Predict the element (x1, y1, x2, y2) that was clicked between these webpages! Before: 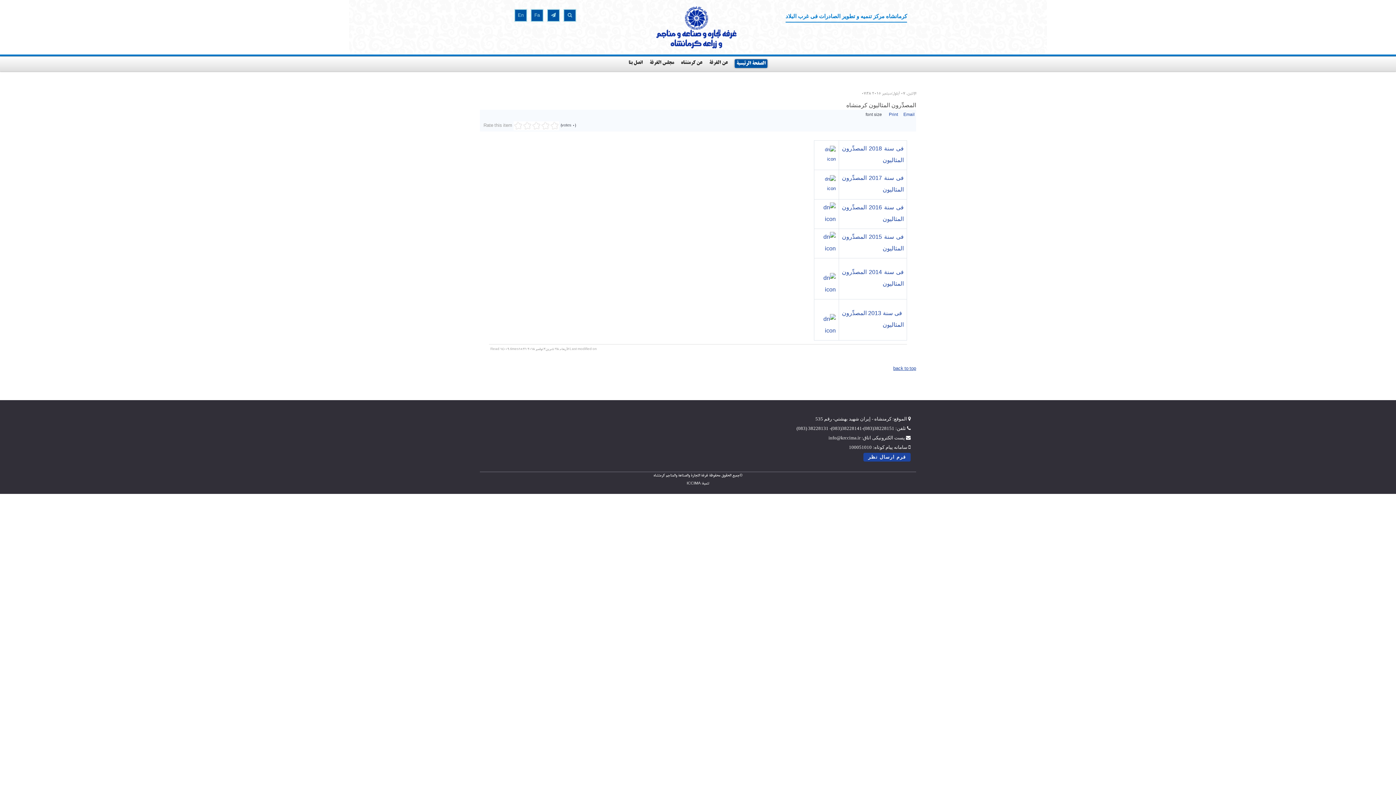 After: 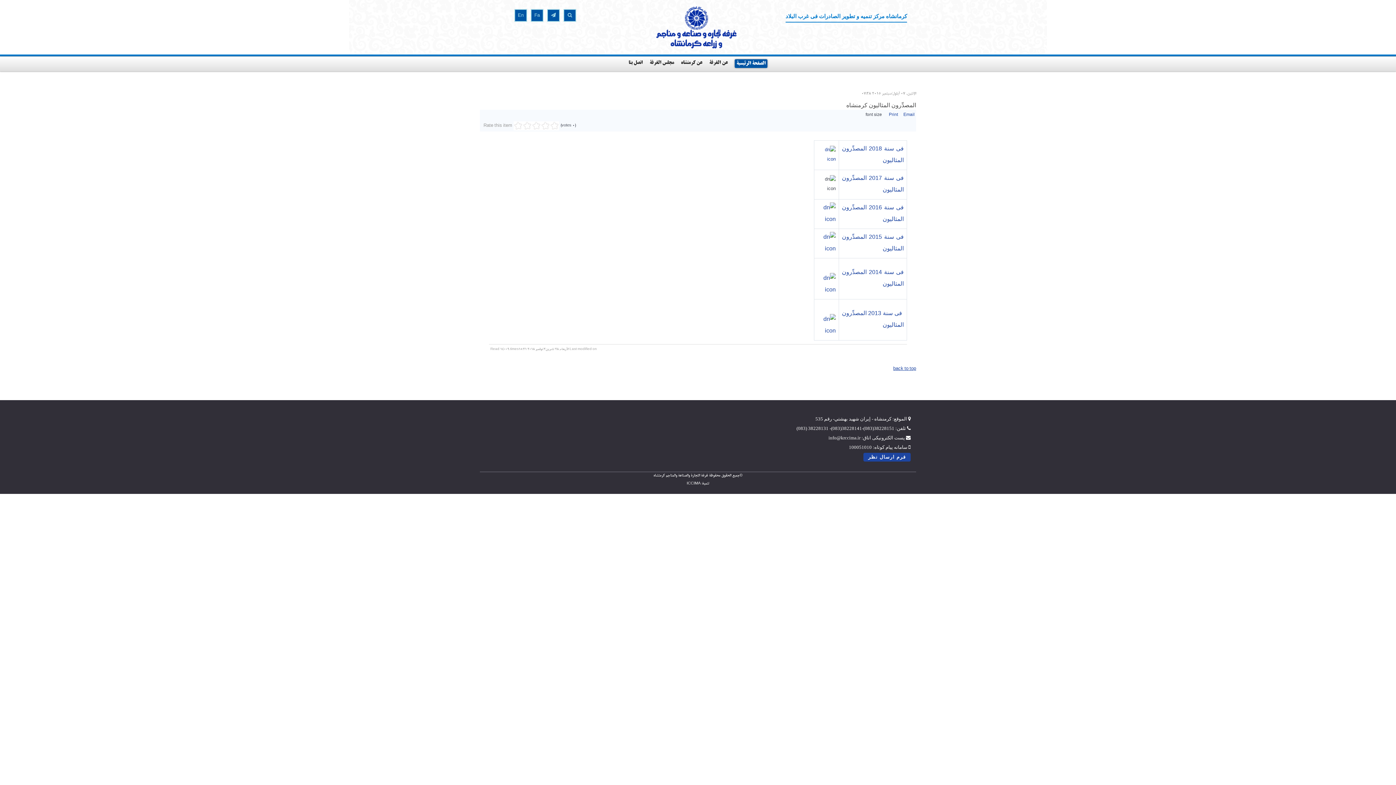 Action: bbox: (817, 183, 836, 187)